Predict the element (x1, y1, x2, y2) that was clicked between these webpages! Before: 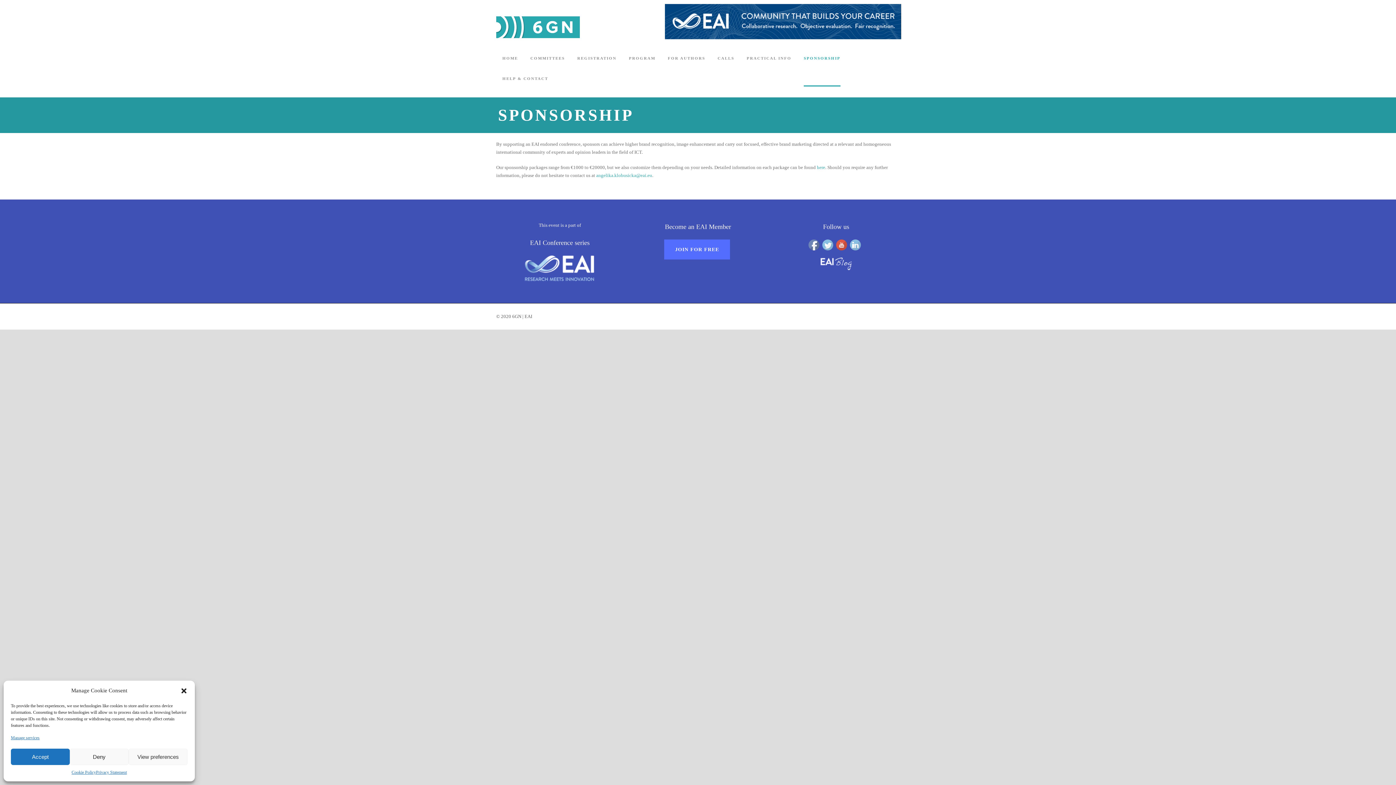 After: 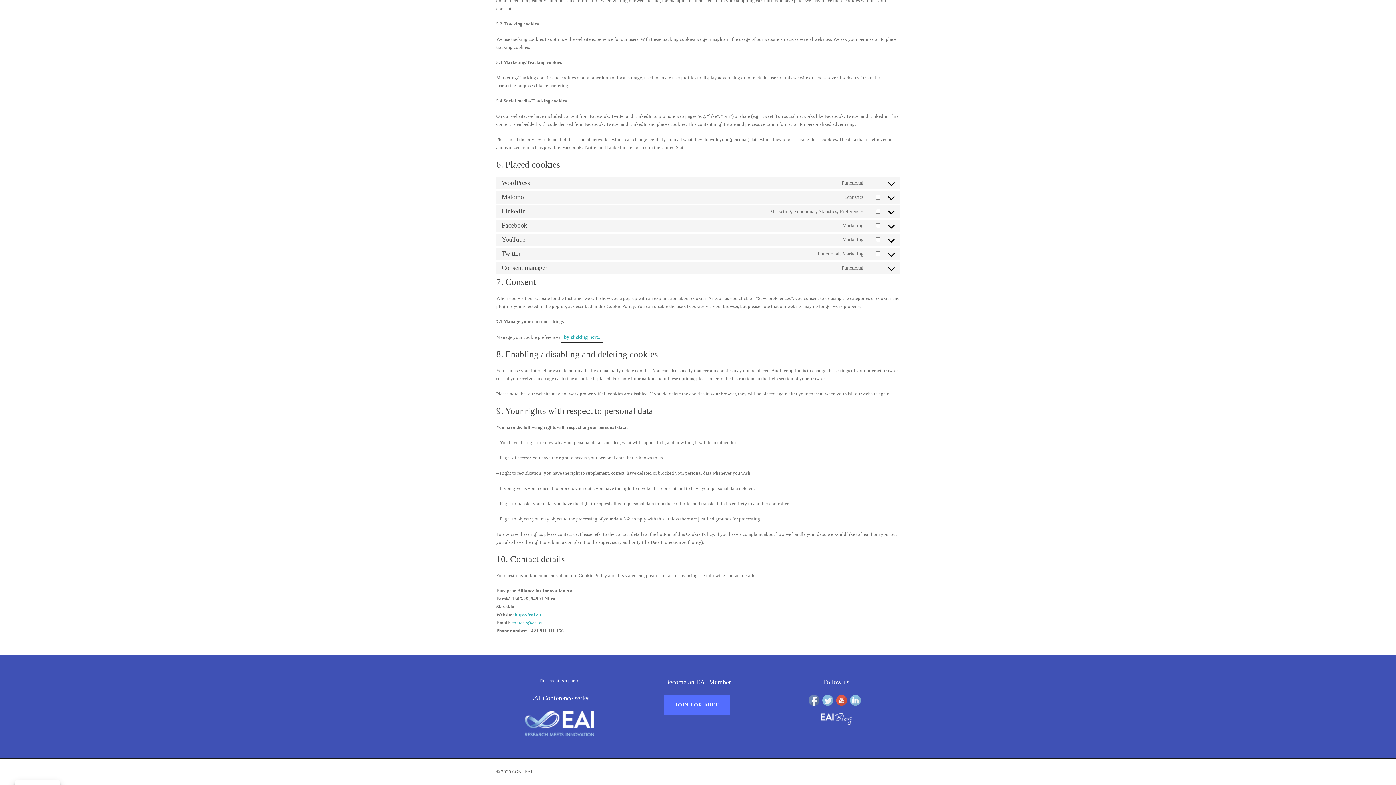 Action: label: Manage services bbox: (10, 734, 39, 741)